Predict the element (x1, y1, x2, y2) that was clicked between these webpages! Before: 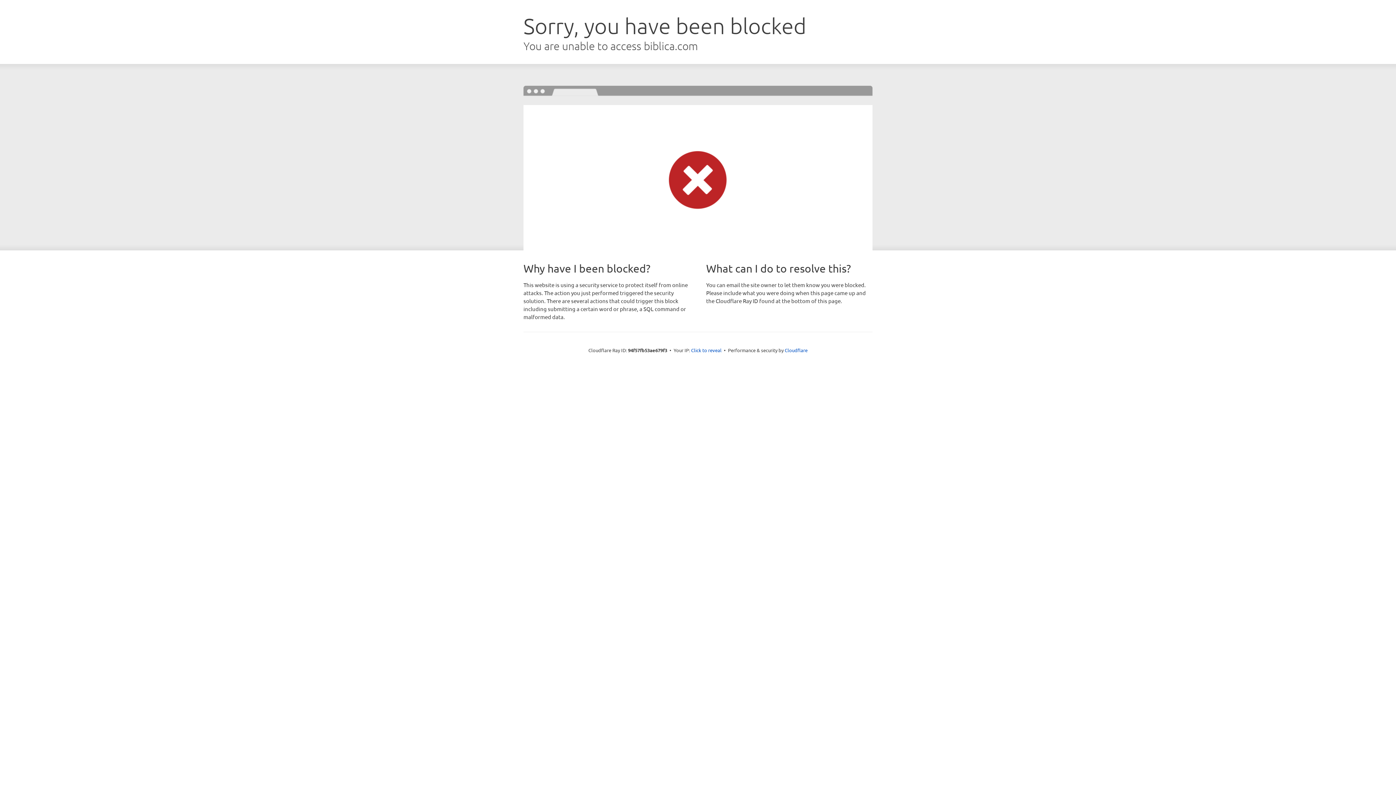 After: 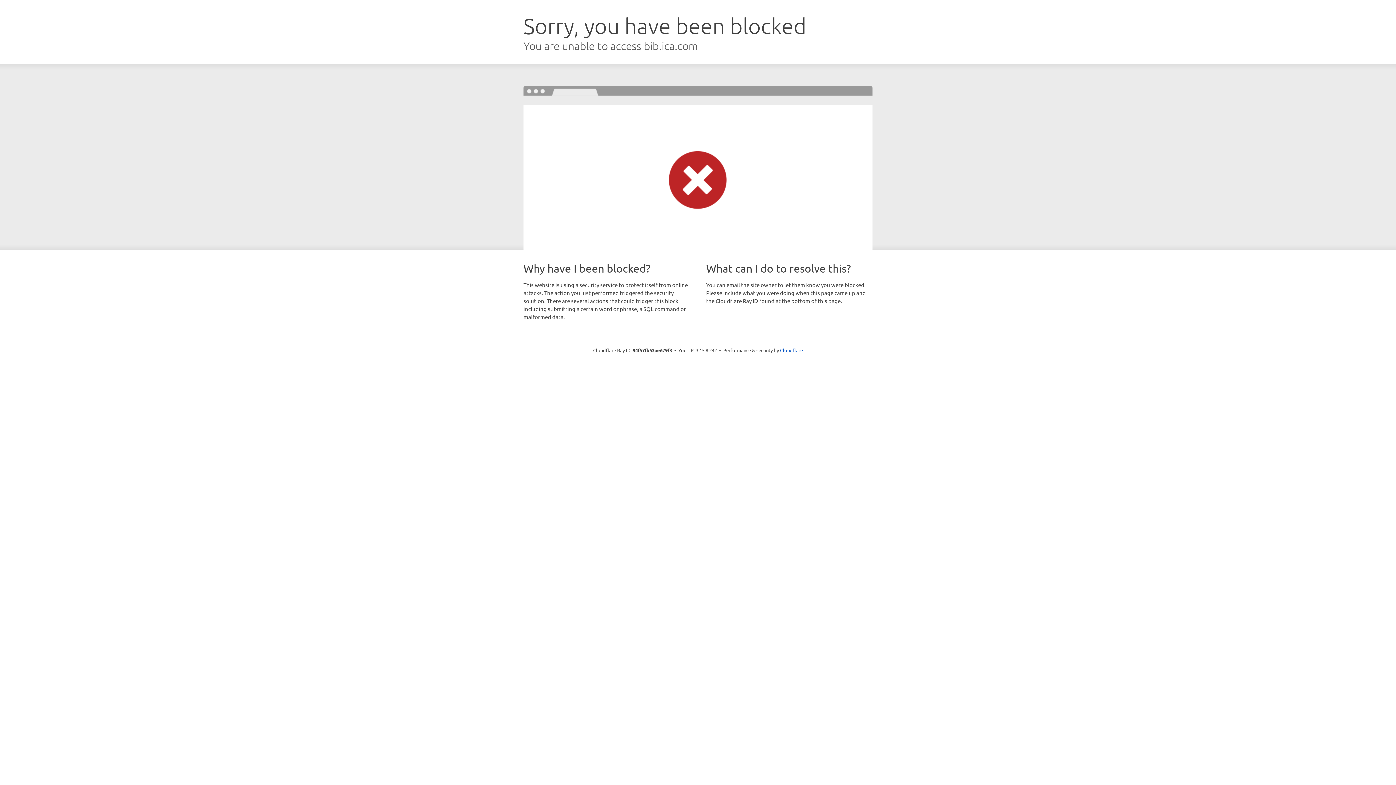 Action: bbox: (691, 346, 721, 353) label: Click to reveal